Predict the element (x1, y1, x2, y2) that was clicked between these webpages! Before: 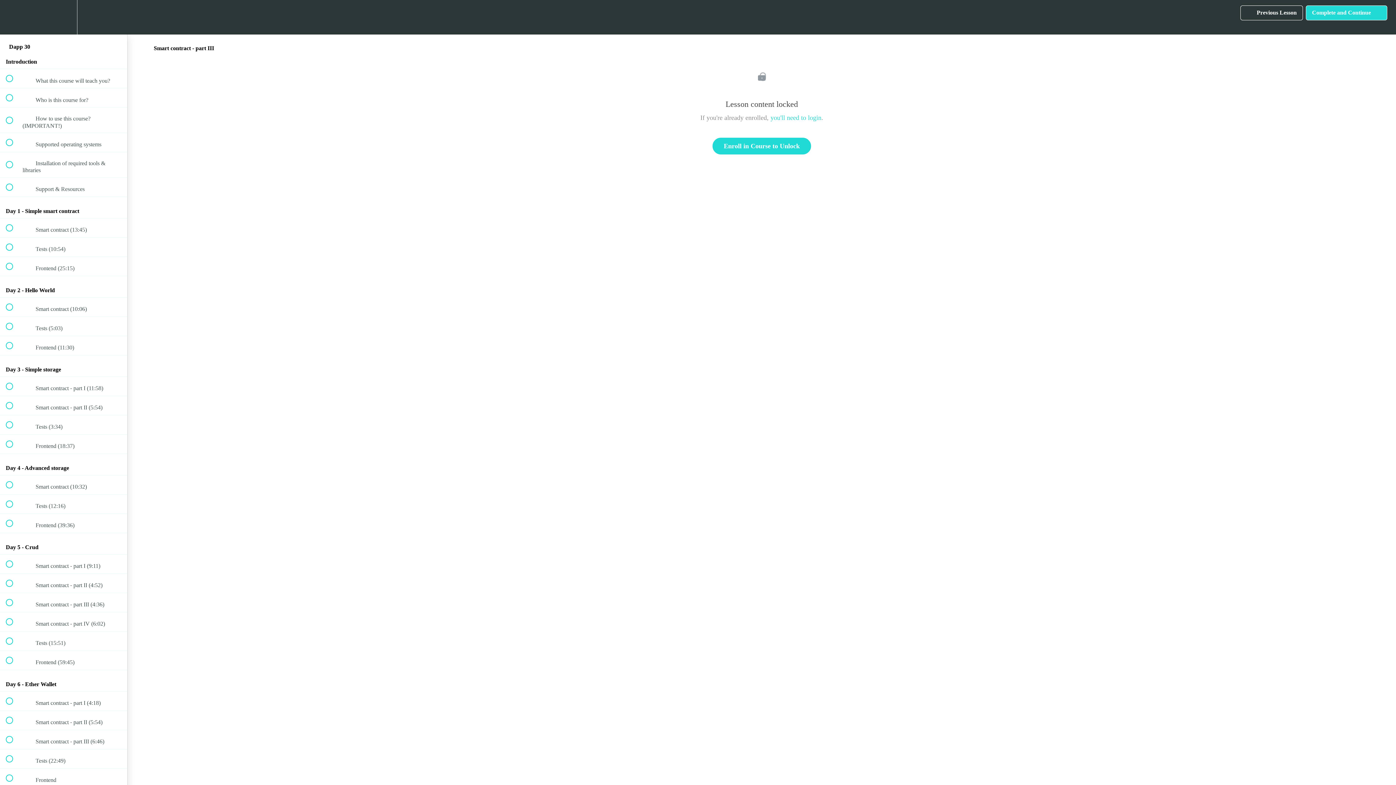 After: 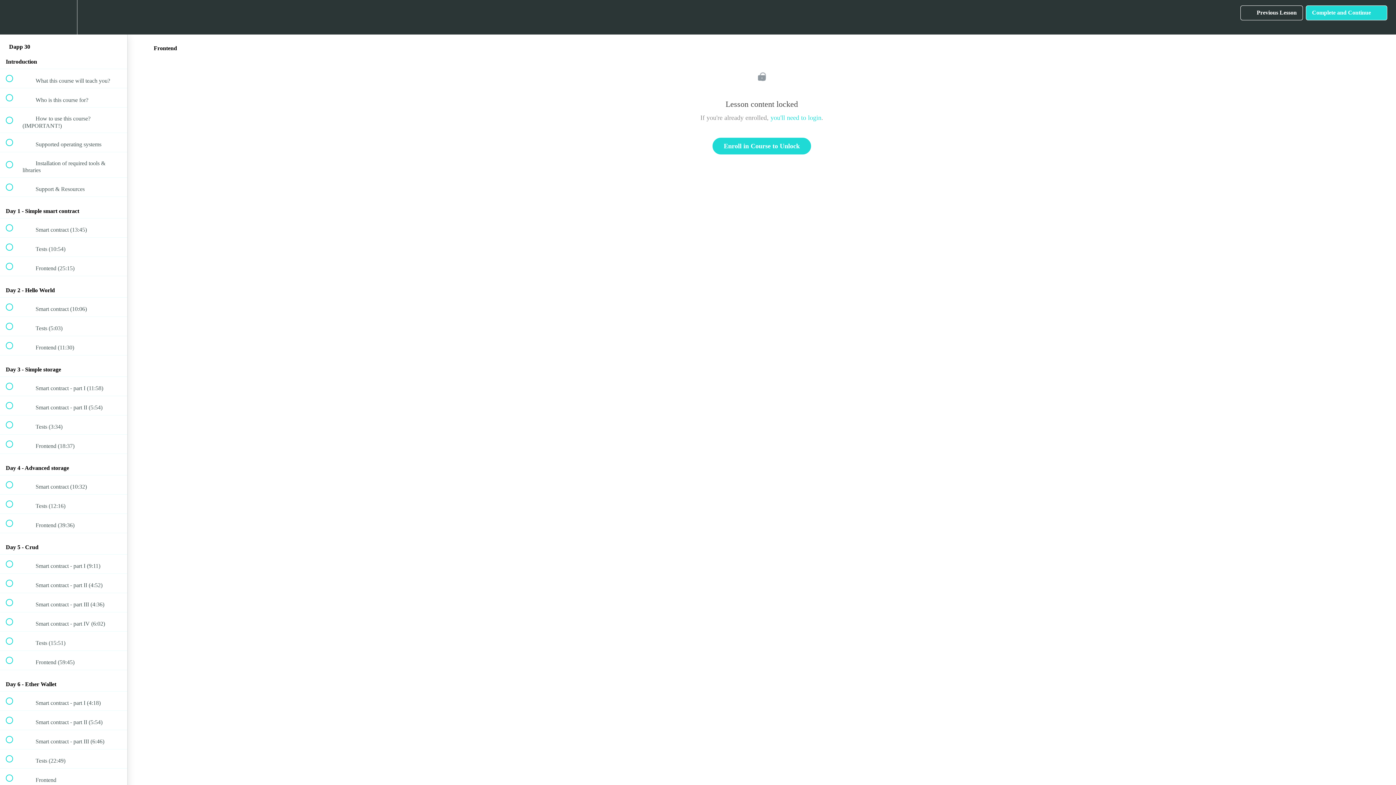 Action: label:  
 Frontend bbox: (0, 768, 127, 787)